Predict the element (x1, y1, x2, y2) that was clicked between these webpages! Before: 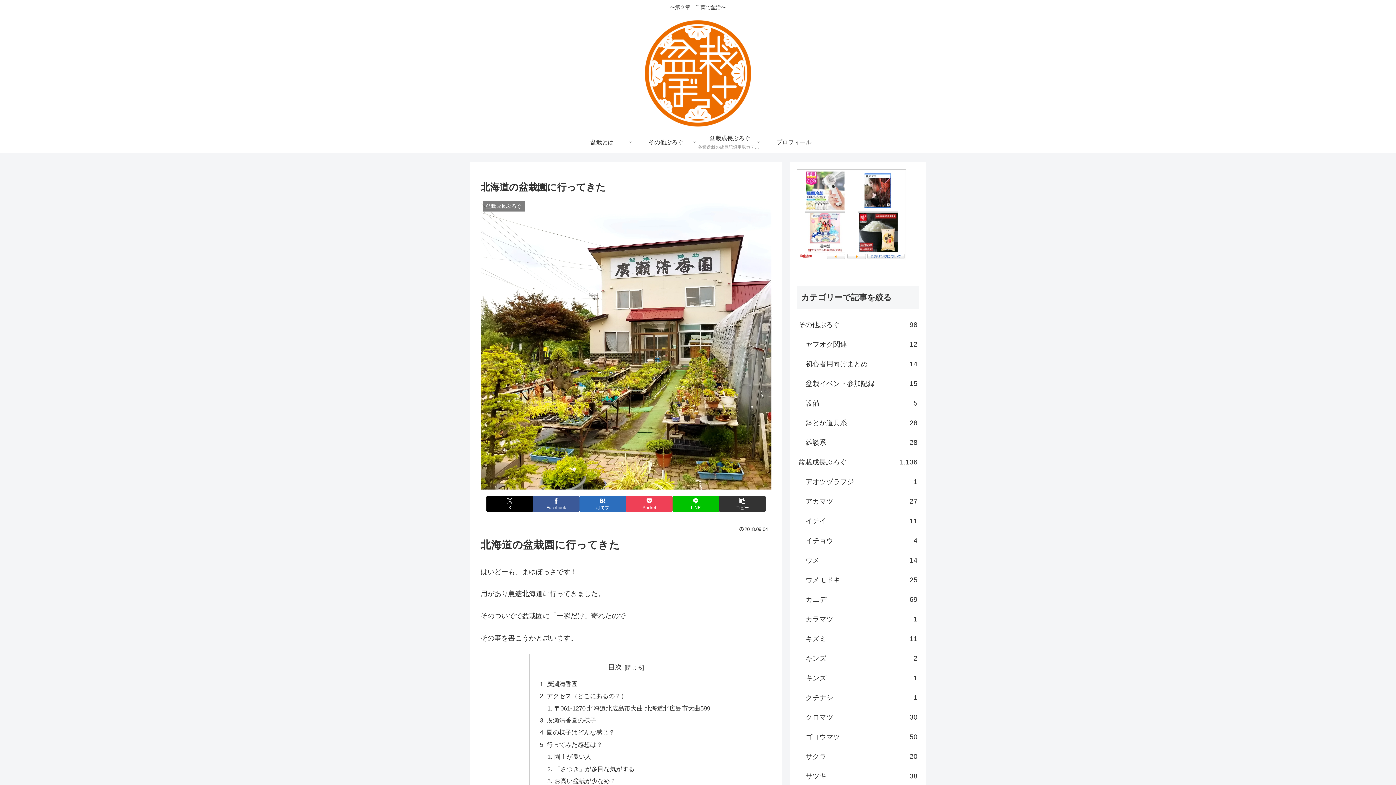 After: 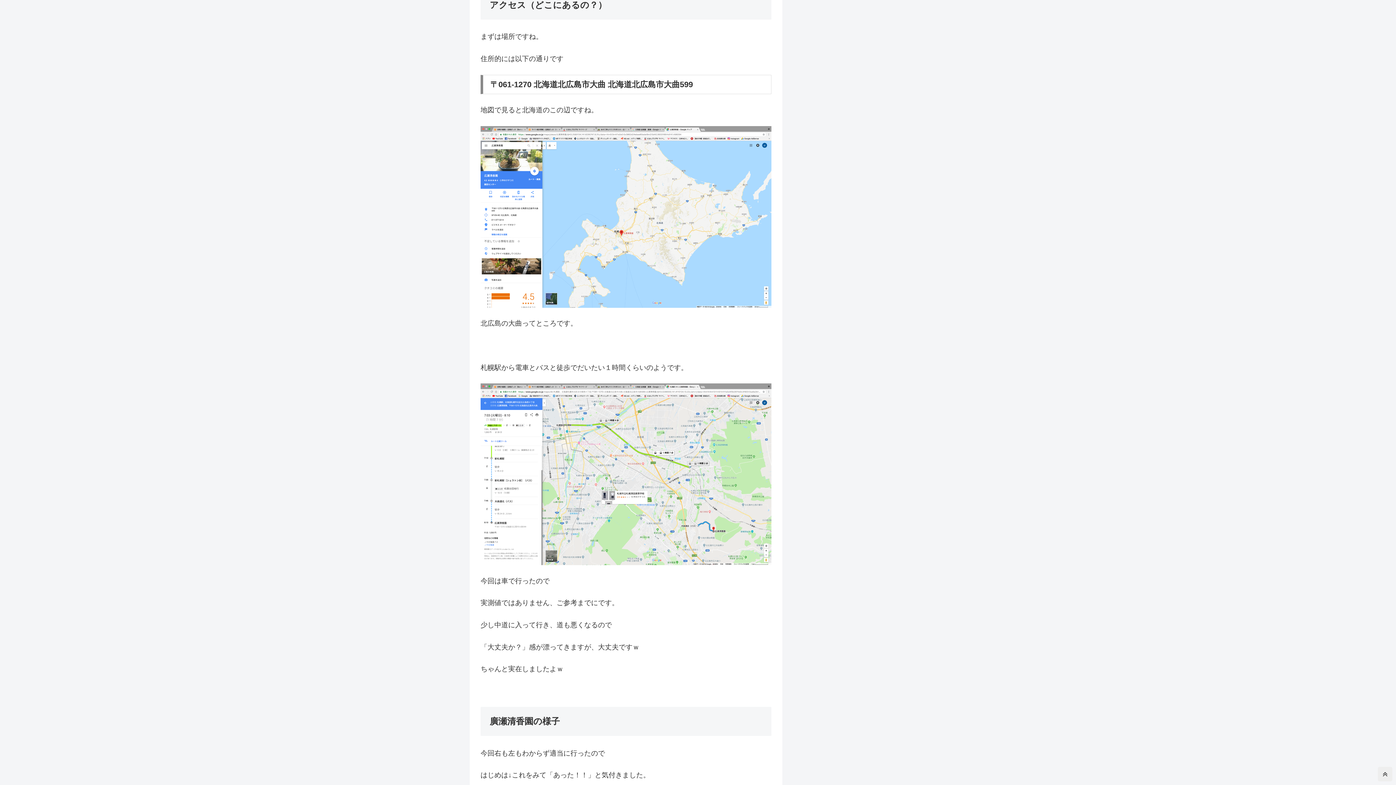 Action: label: アクセス（どこにあるの？） bbox: (546, 693, 627, 700)